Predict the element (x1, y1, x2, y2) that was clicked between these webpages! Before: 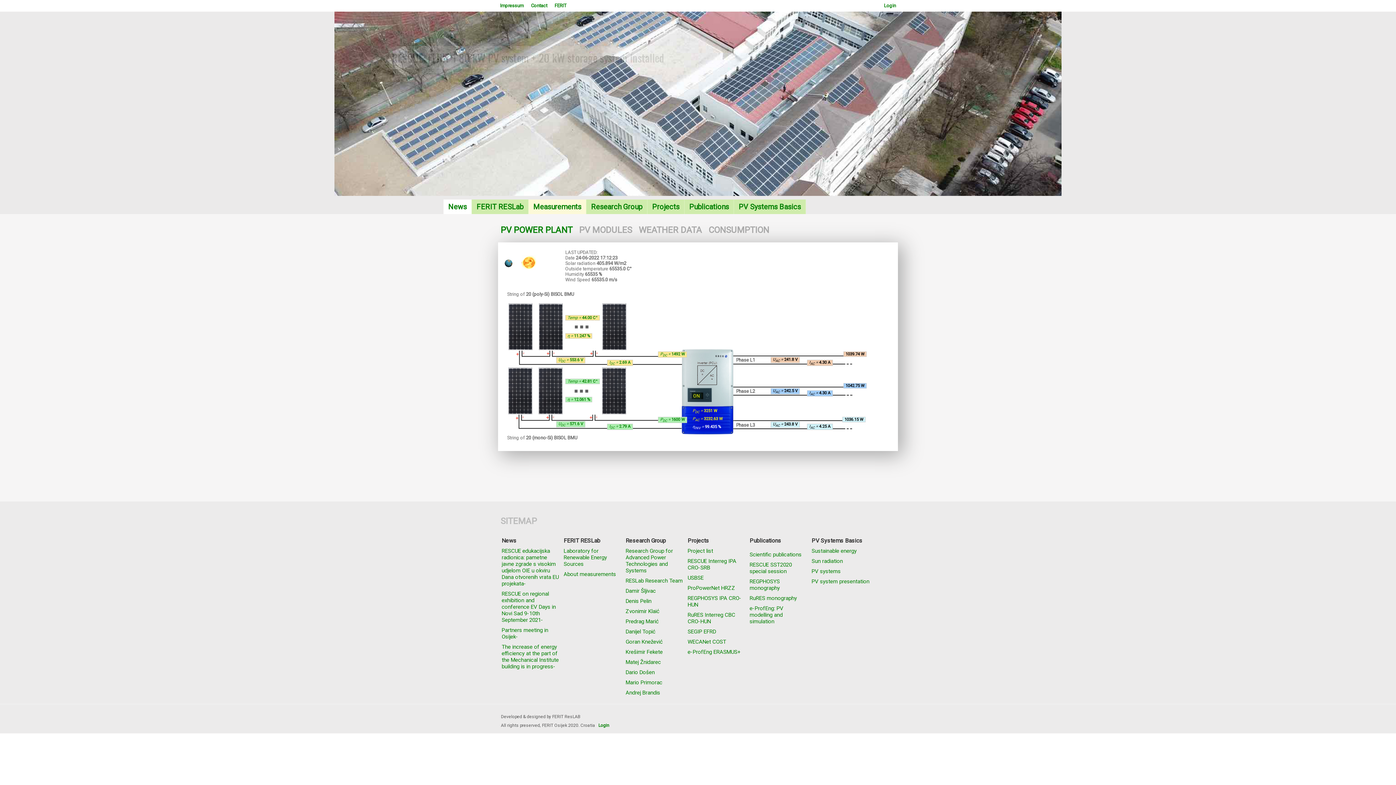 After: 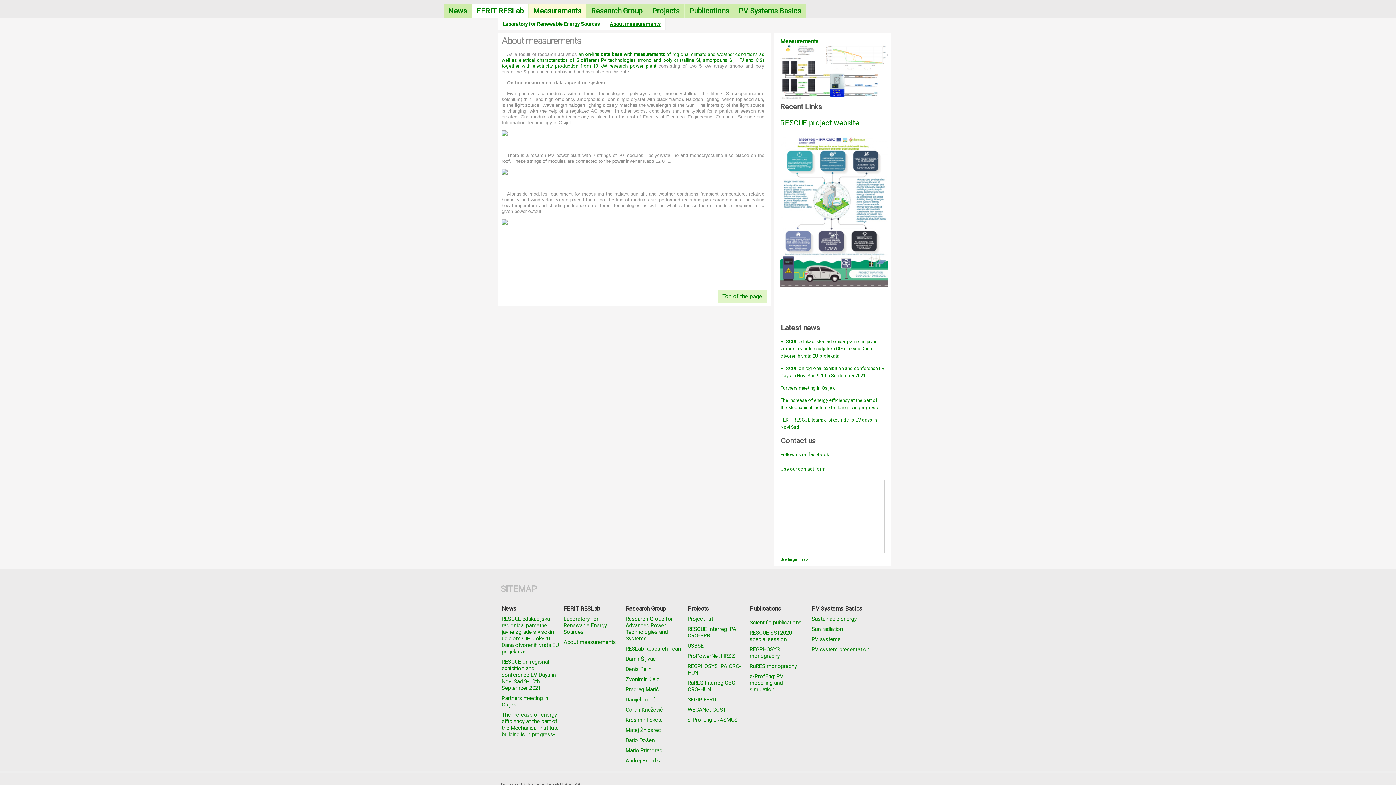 Action: label: About measurements bbox: (563, 571, 621, 577)